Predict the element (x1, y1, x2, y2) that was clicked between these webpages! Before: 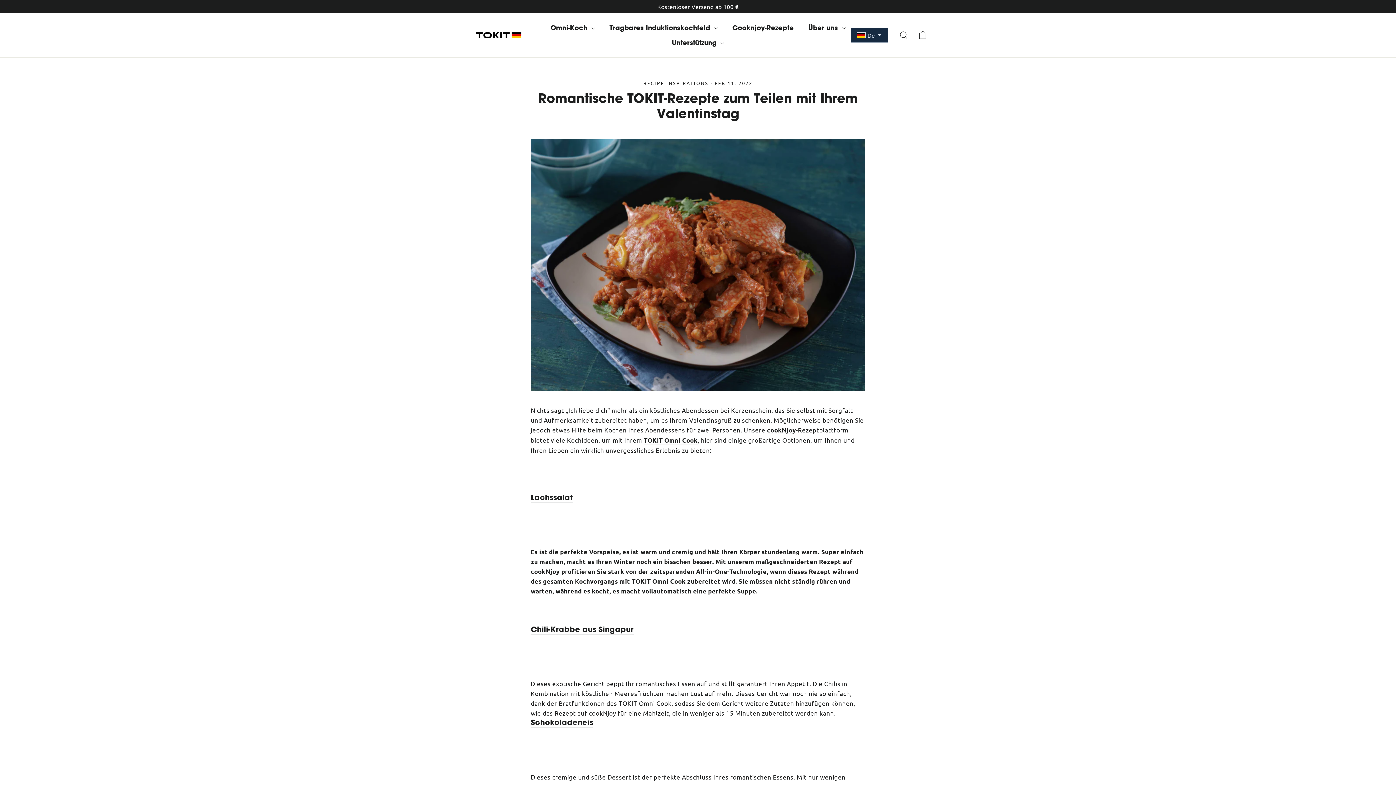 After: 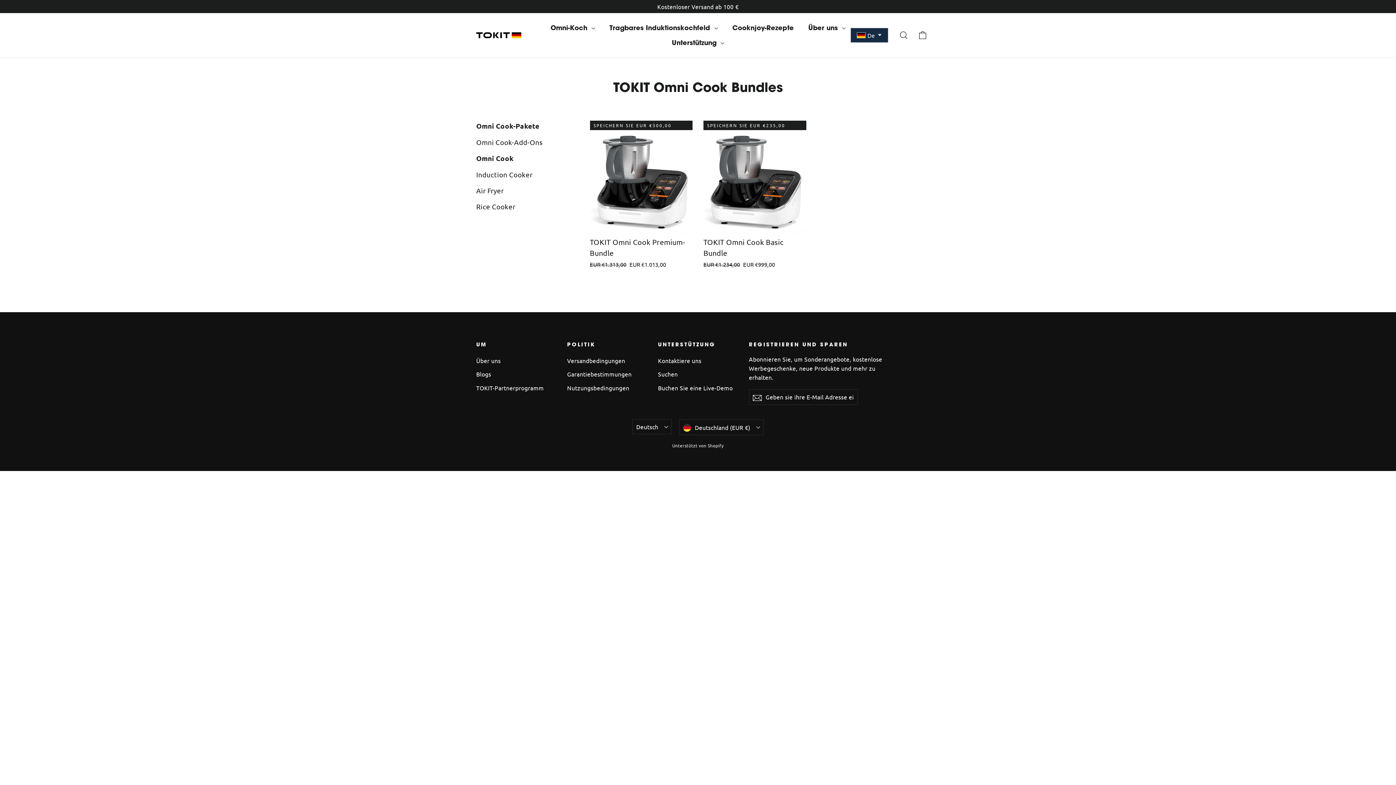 Action: label: Omni-Koch  bbox: (543, 20, 602, 35)